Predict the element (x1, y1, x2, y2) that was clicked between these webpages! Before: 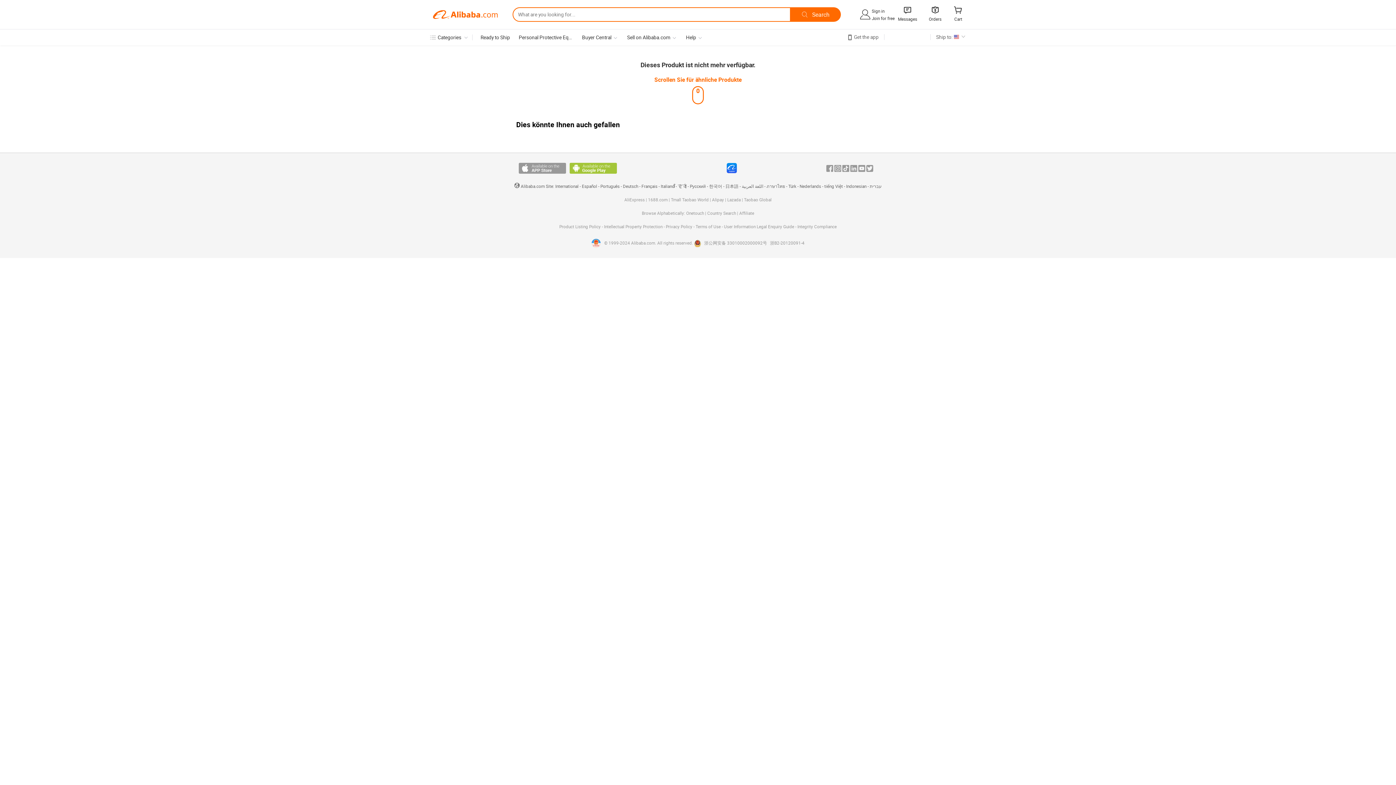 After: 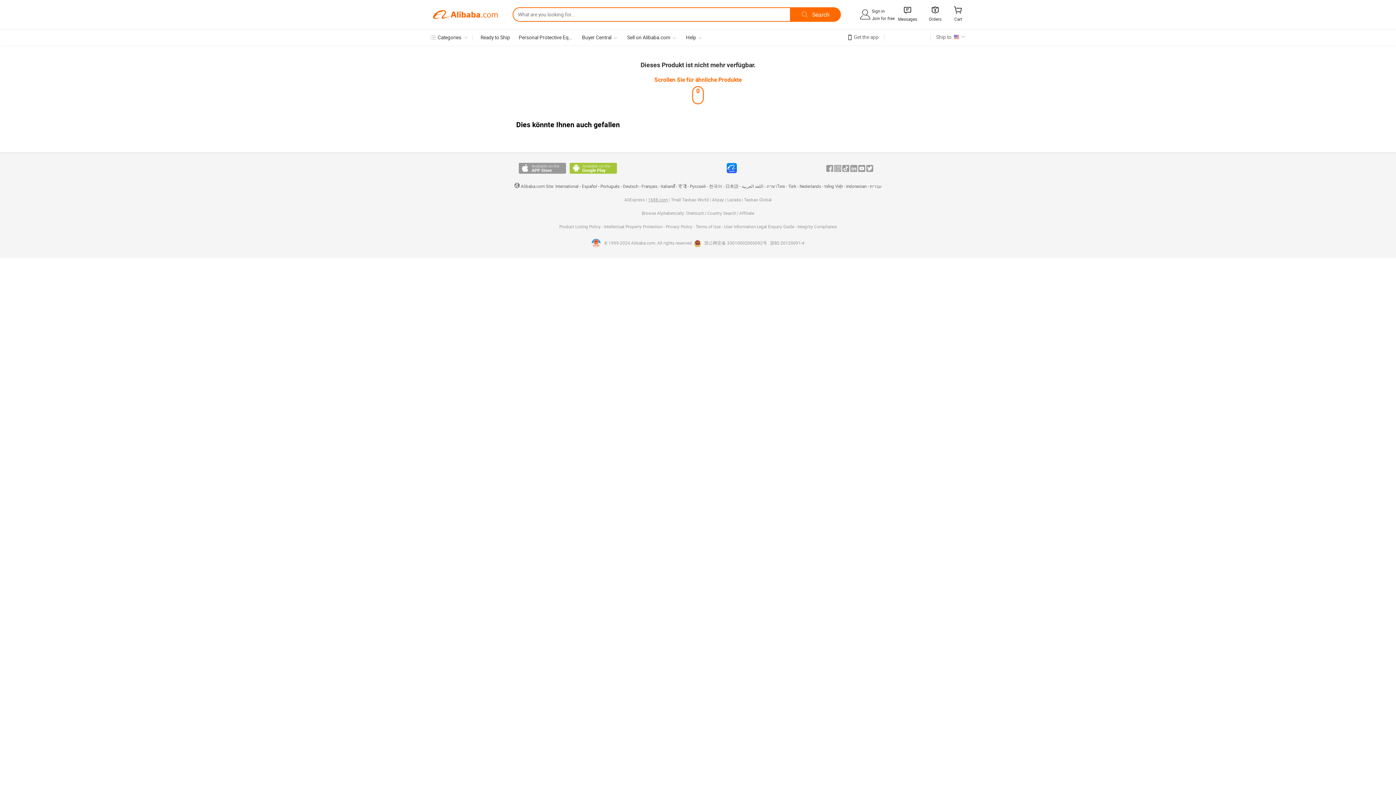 Action: bbox: (648, 197, 667, 202) label: 1688.com